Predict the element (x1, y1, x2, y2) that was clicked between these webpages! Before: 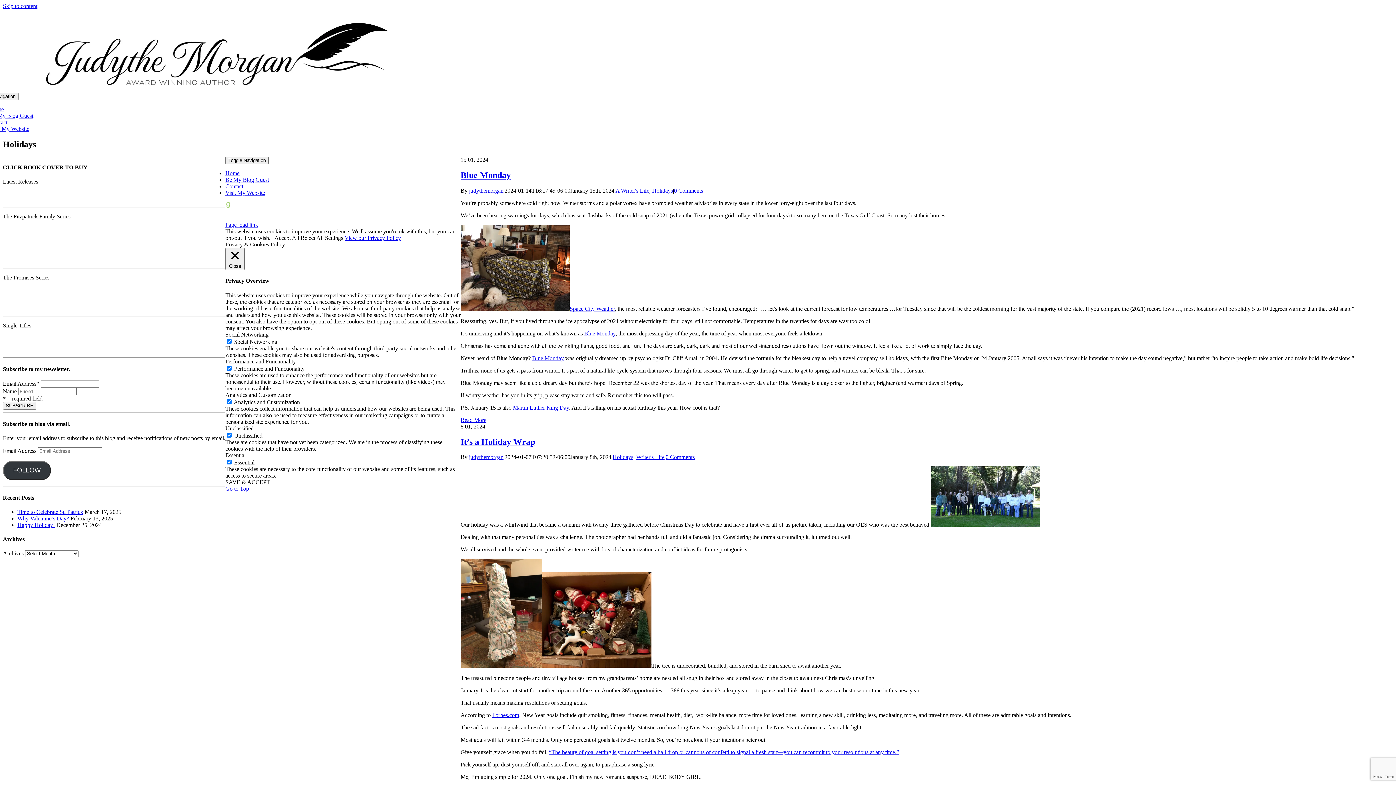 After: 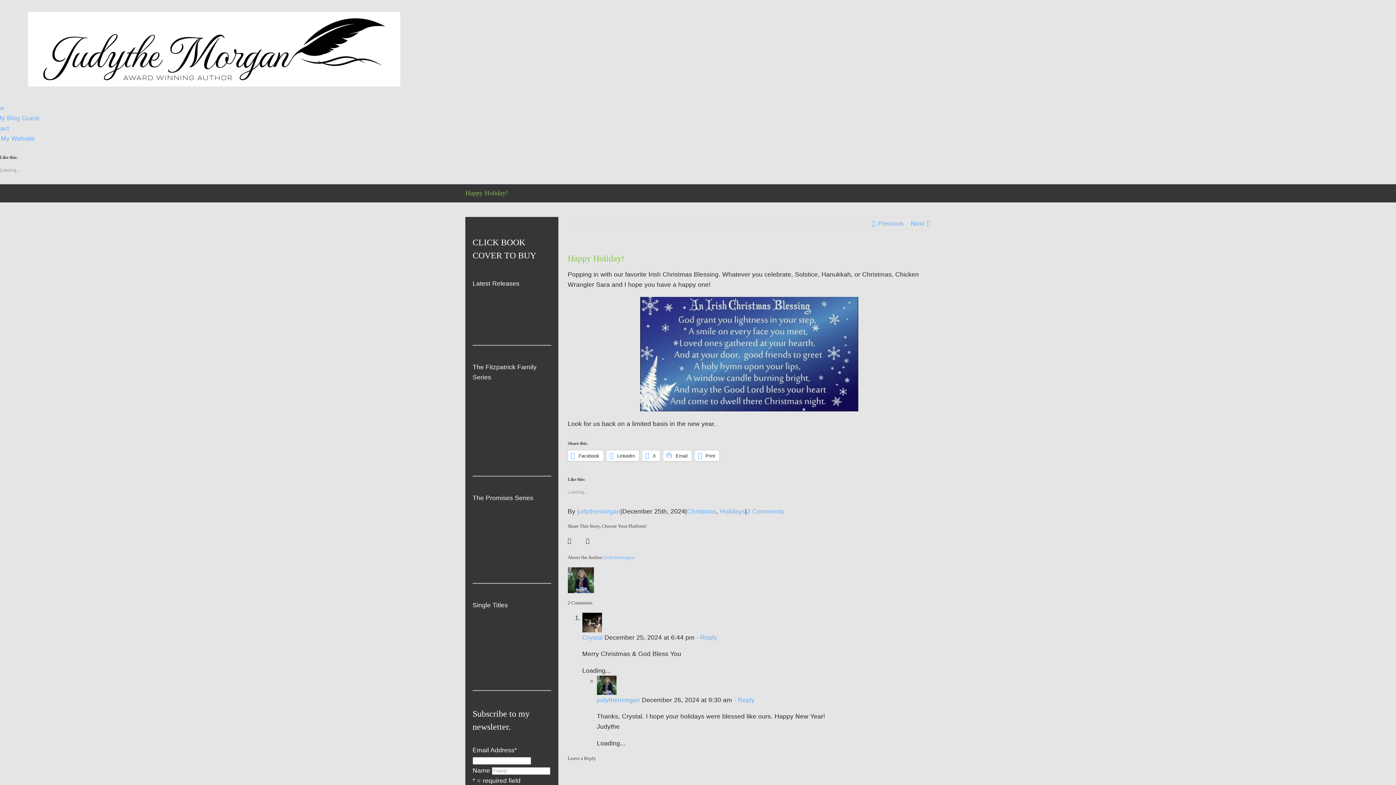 Action: label: Happy Holiday! bbox: (17, 522, 54, 528)